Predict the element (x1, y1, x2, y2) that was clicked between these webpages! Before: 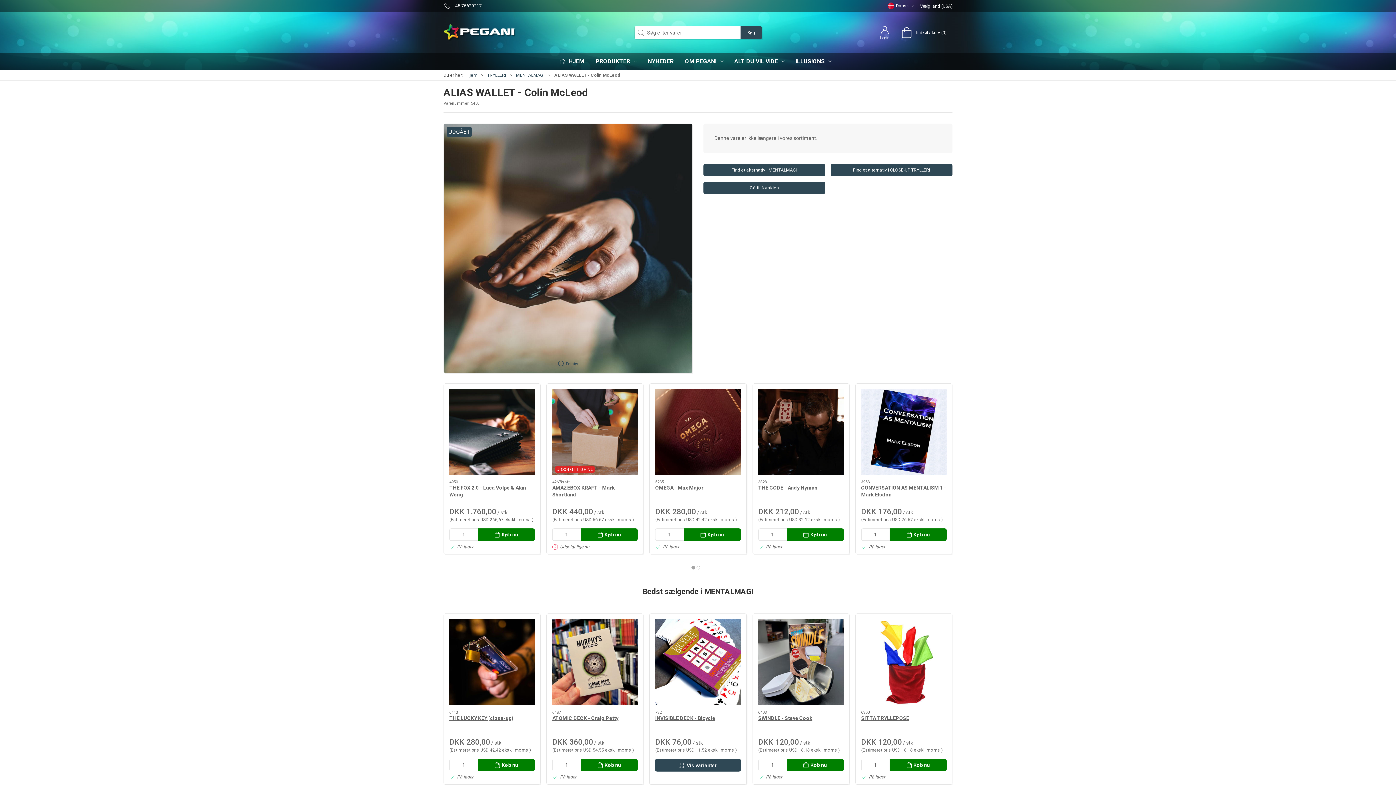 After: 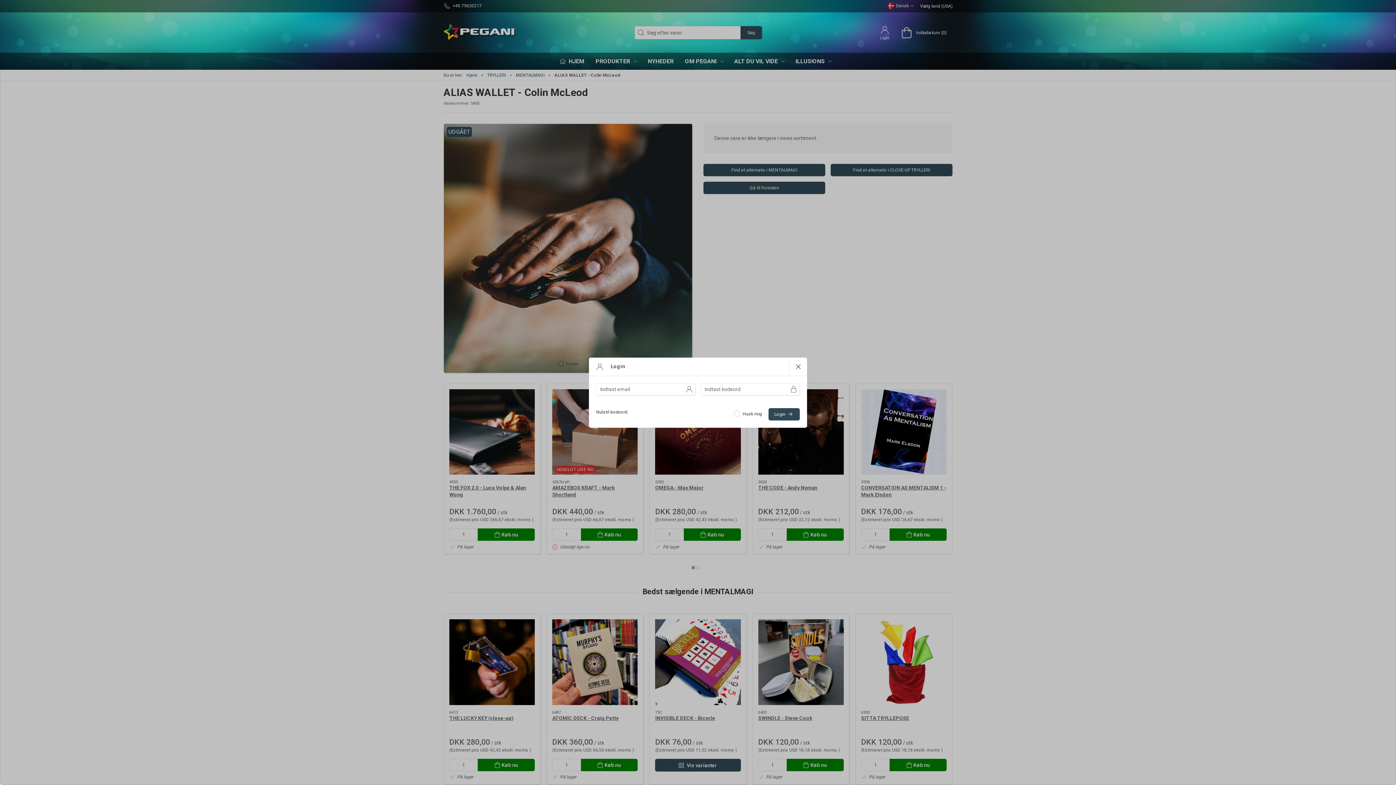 Action: label: Login bbox: (874, 18, 895, 47)